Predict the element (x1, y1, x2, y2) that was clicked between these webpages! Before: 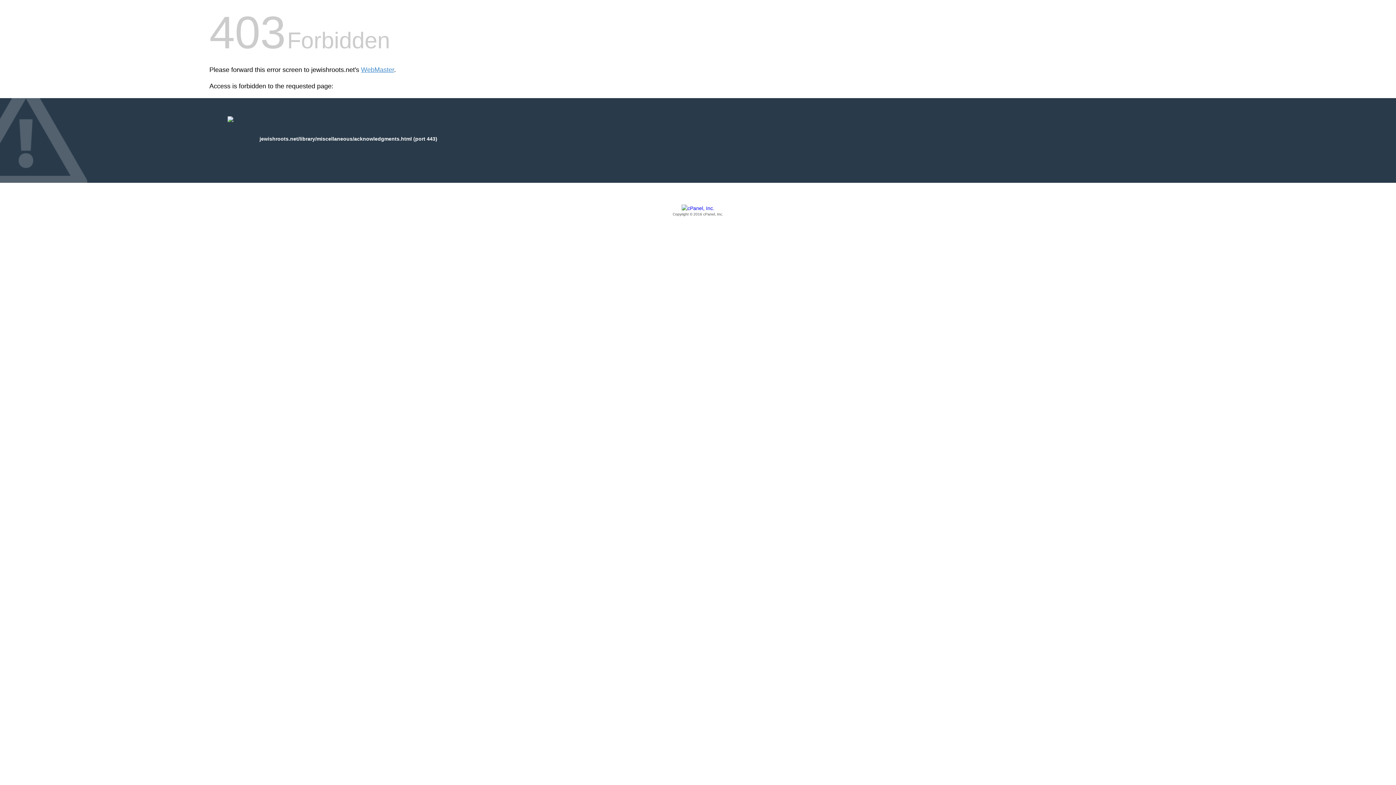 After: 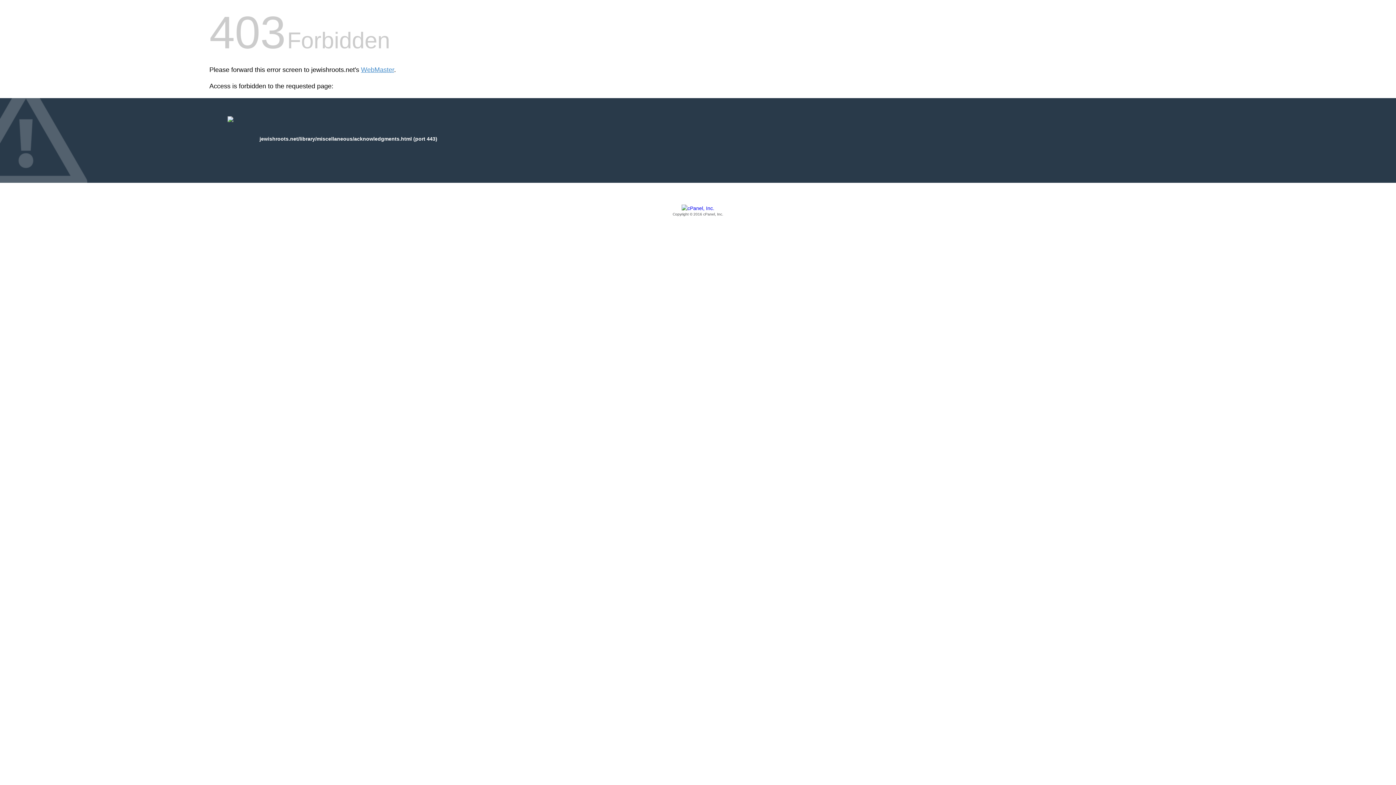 Action: label: Copyright © 2016 cPanel, Inc. bbox: (209, 205, 1186, 217)